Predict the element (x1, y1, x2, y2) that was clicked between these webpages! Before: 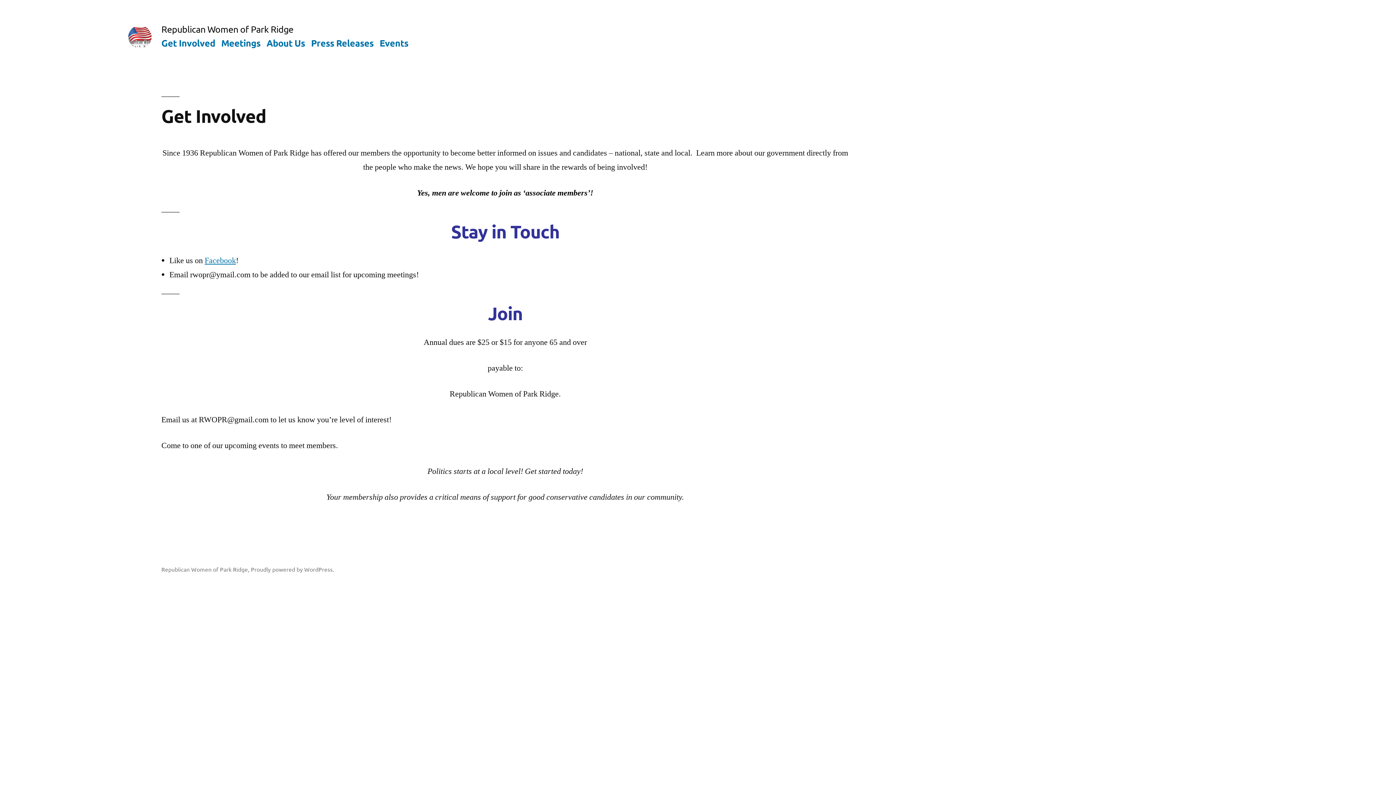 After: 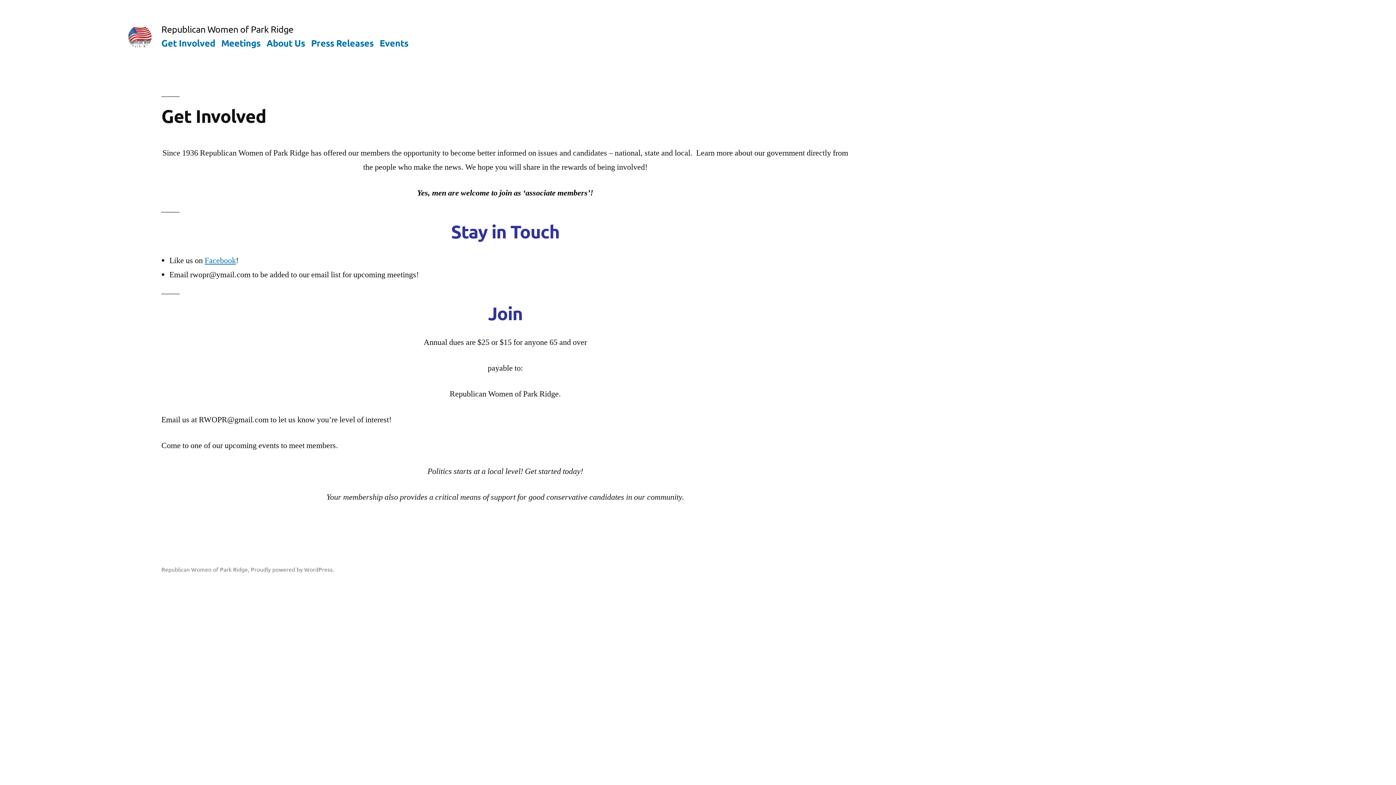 Action: label: Get Involved bbox: (161, 36, 215, 48)